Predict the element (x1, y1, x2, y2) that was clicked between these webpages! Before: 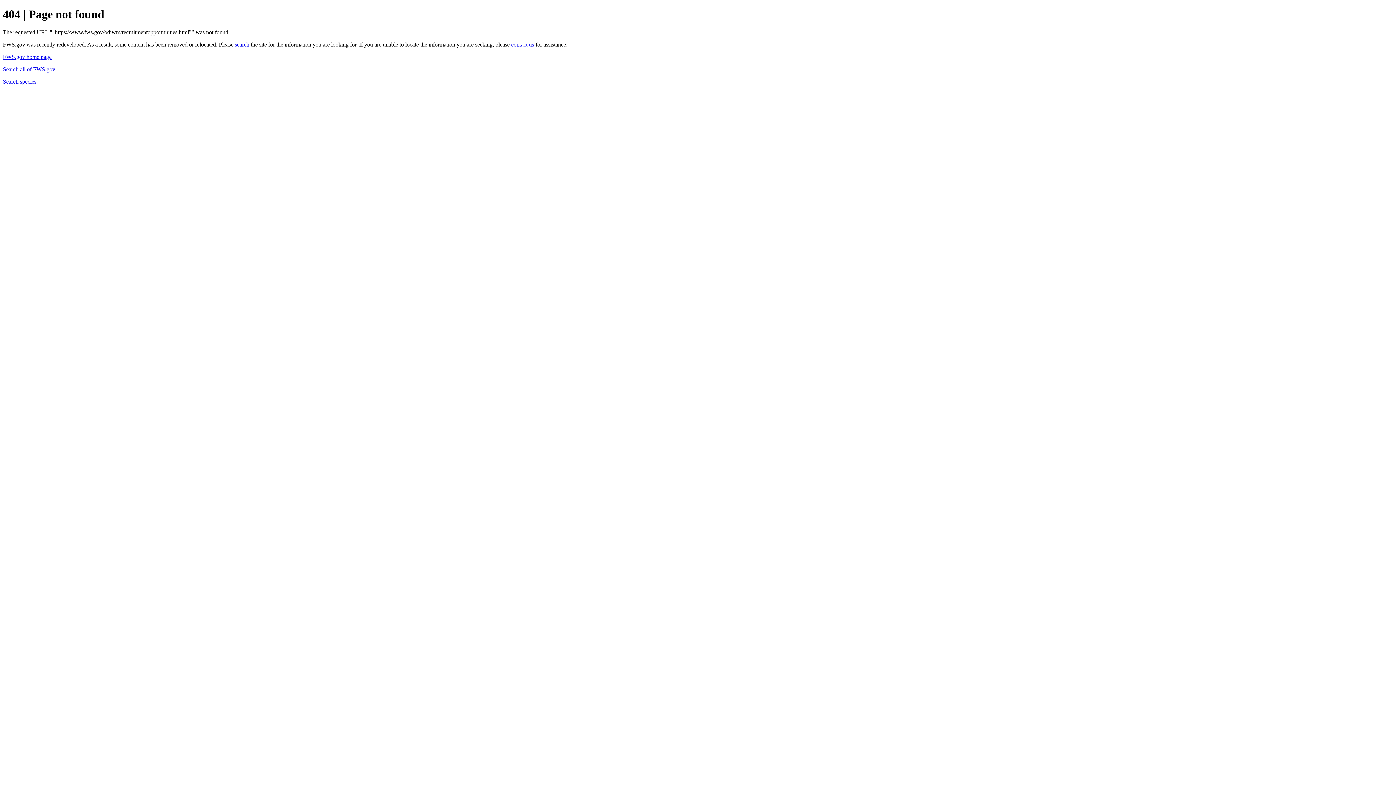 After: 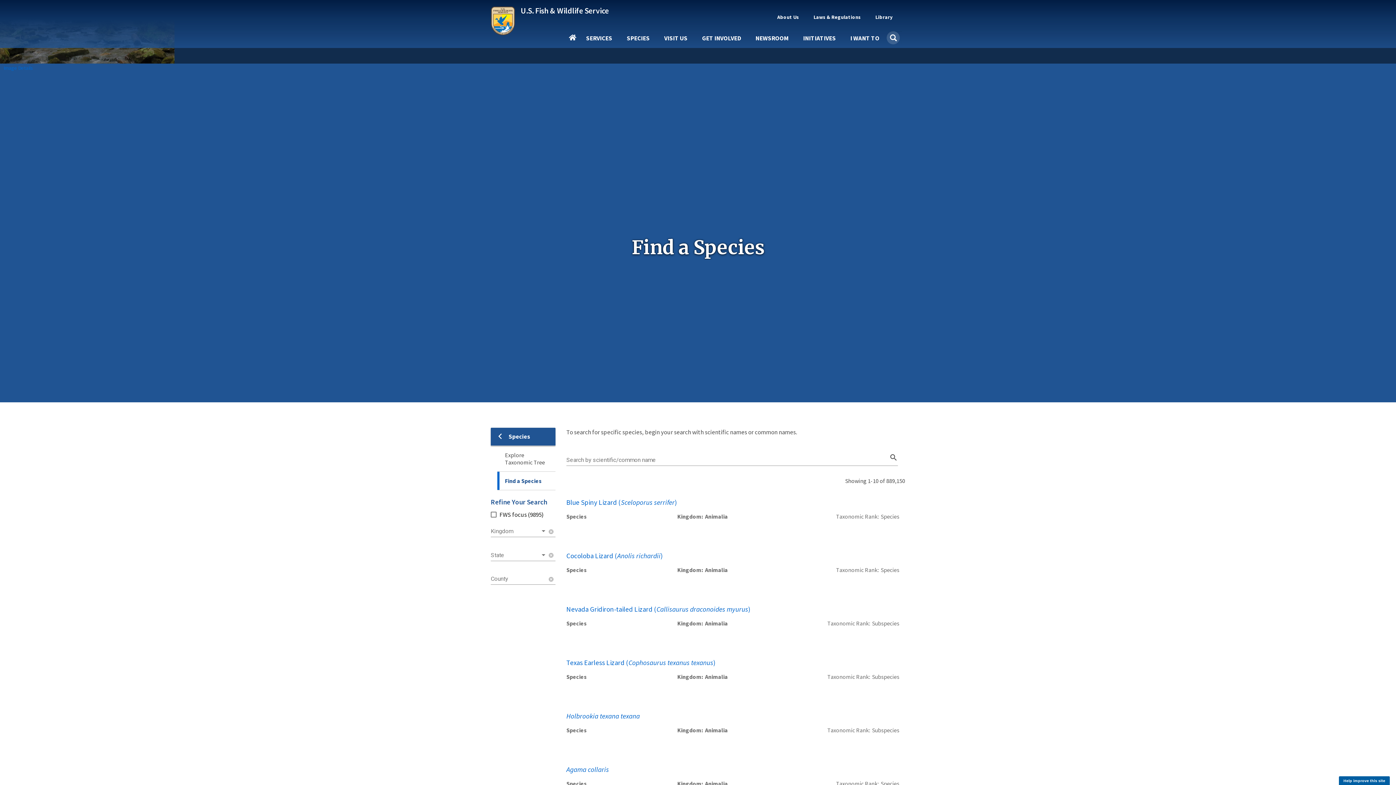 Action: label: Search species bbox: (2, 78, 36, 84)